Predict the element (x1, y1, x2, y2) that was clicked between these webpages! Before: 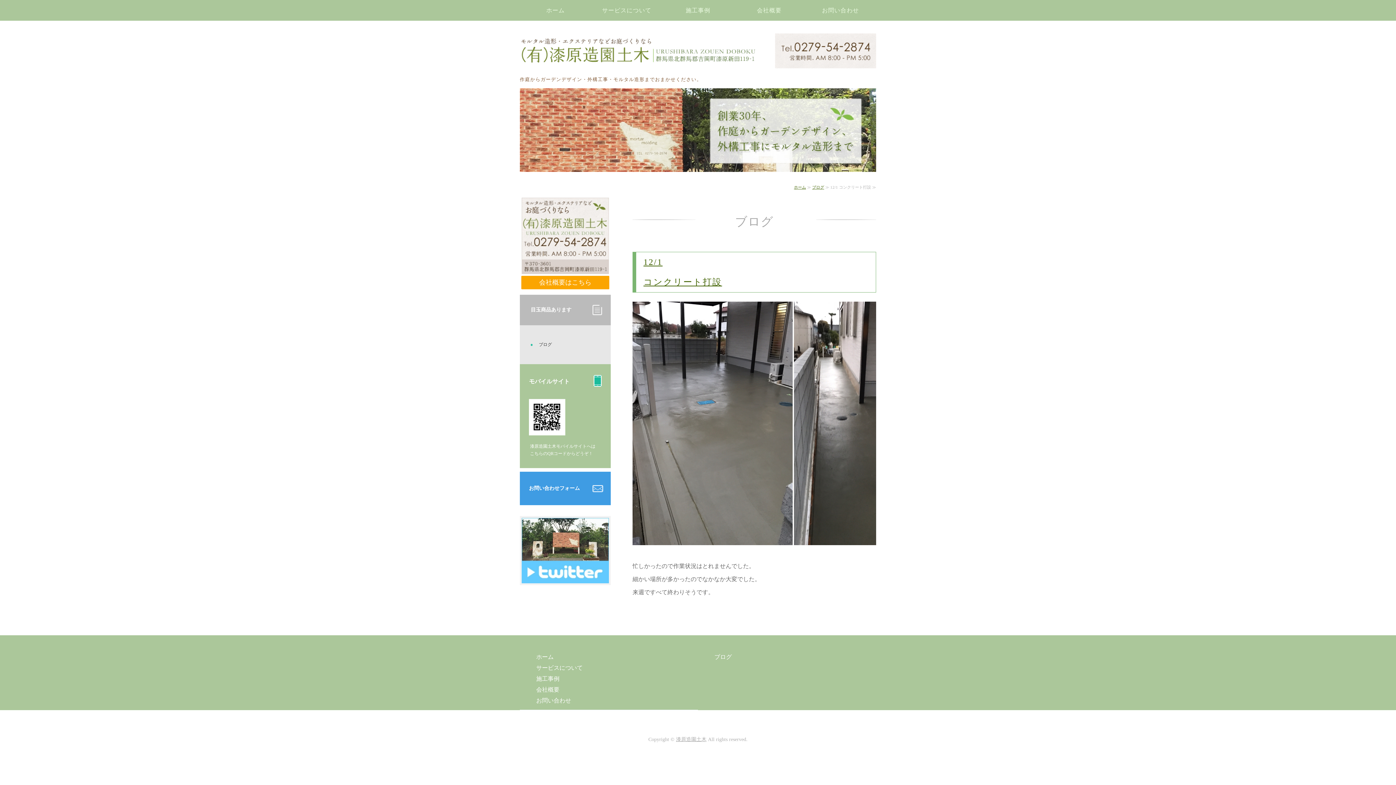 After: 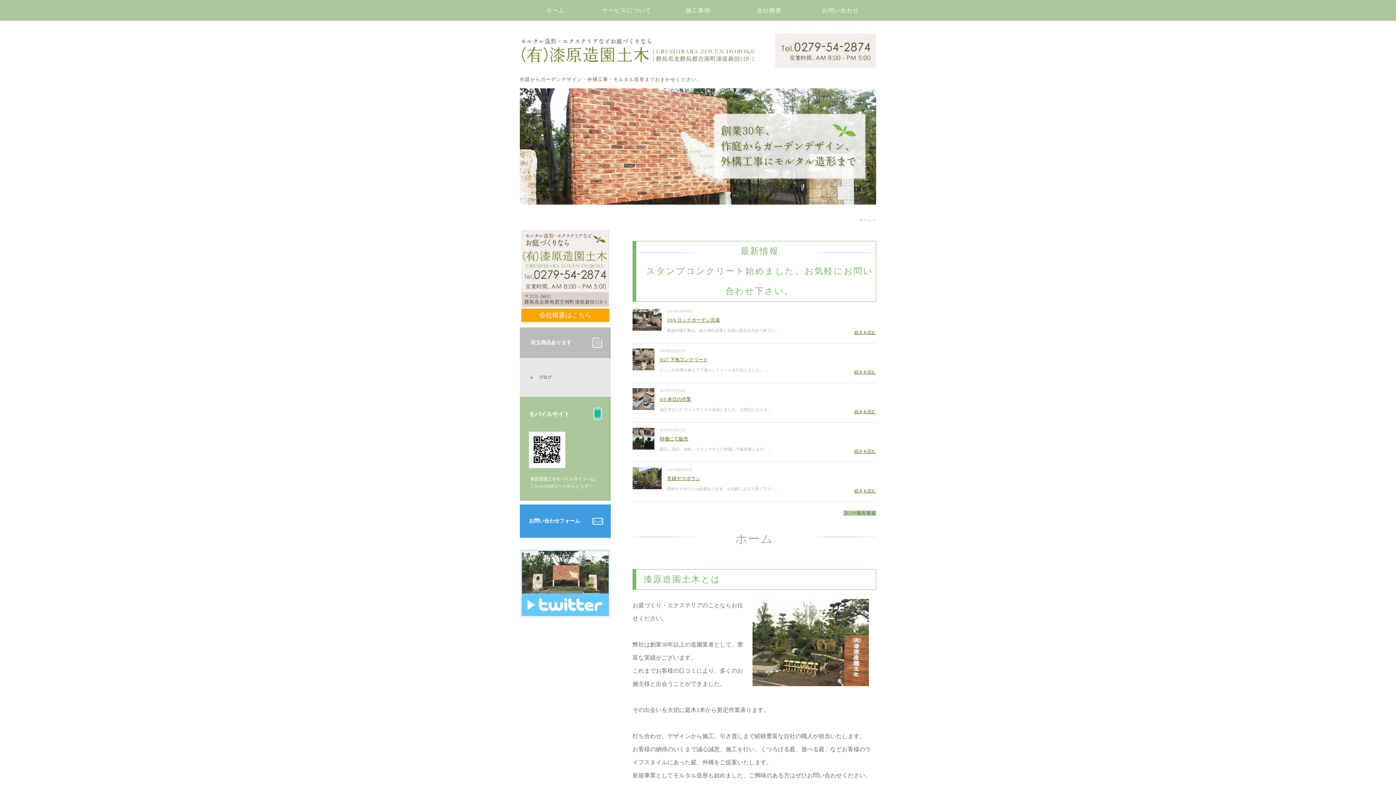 Action: label: ホーム bbox: (520, 0, 591, 20)